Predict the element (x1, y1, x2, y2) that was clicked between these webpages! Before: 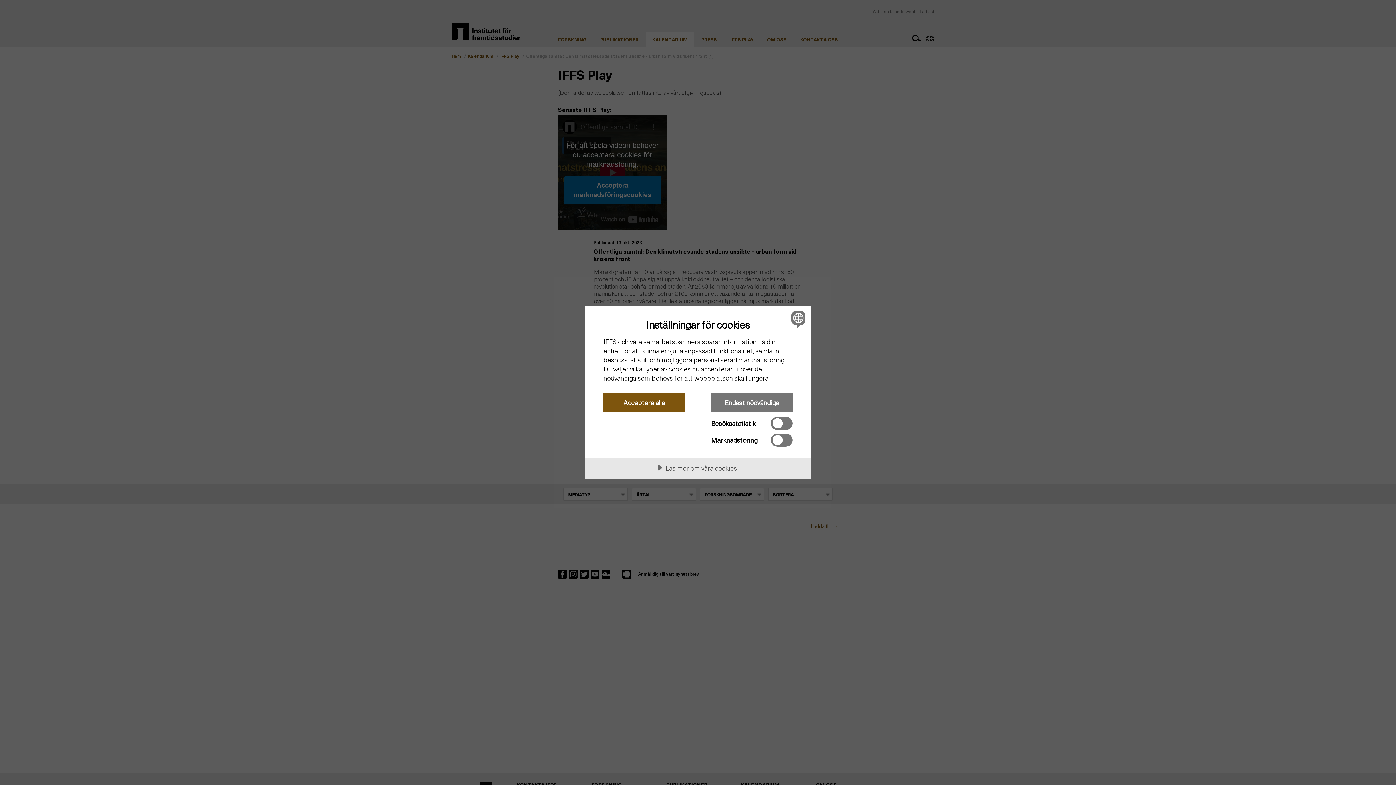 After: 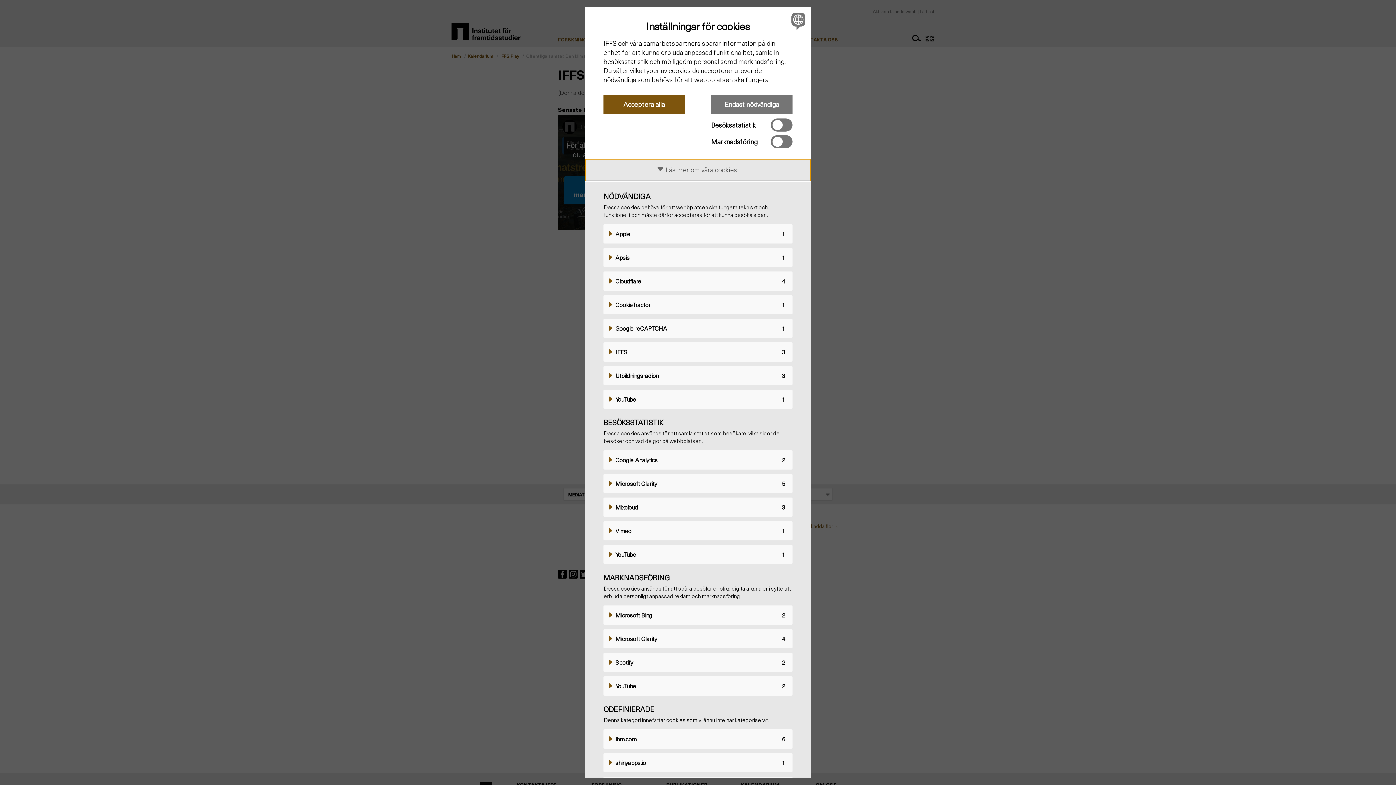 Action: bbox: (585, 457, 810, 479) label: Läs mer om våra cookies